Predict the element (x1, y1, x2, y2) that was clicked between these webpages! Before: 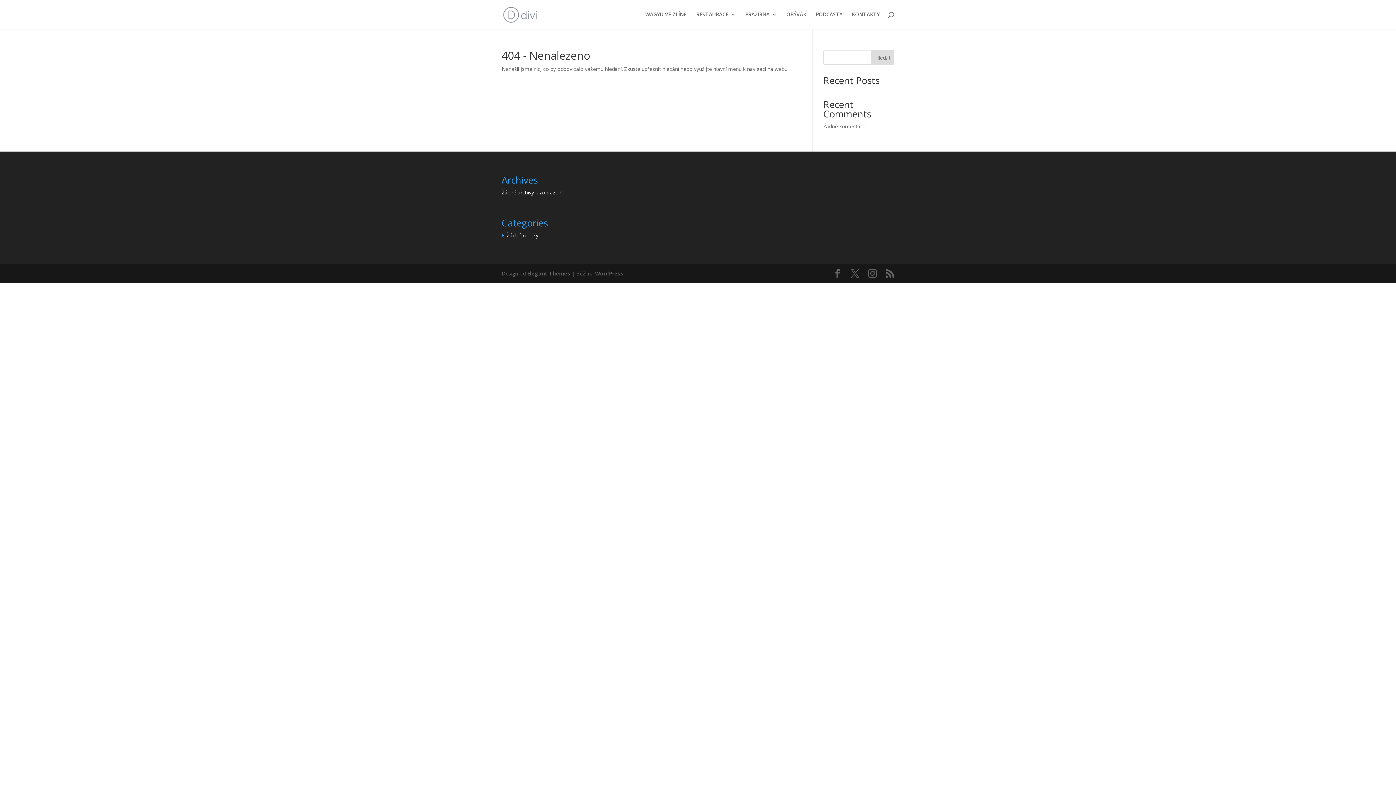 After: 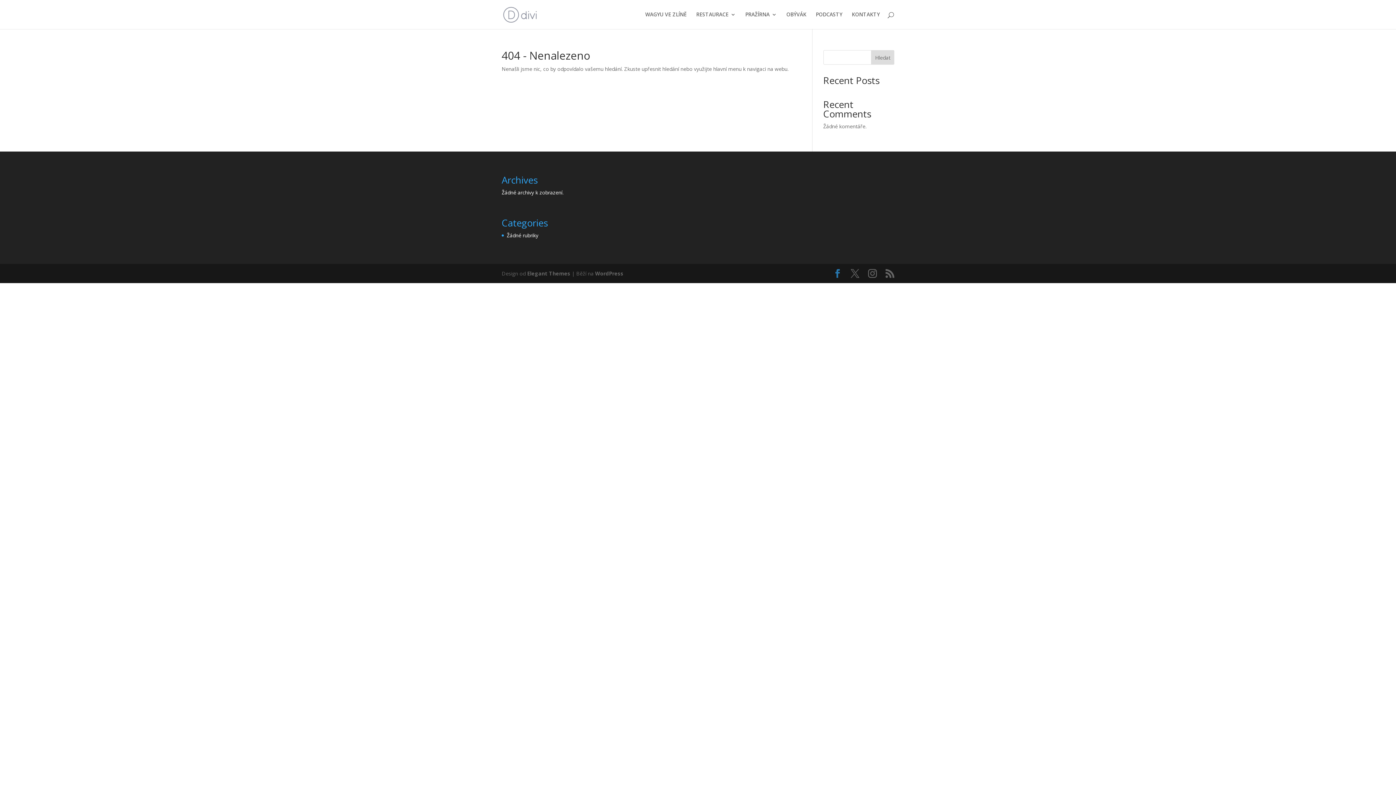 Action: bbox: (833, 269, 842, 278)